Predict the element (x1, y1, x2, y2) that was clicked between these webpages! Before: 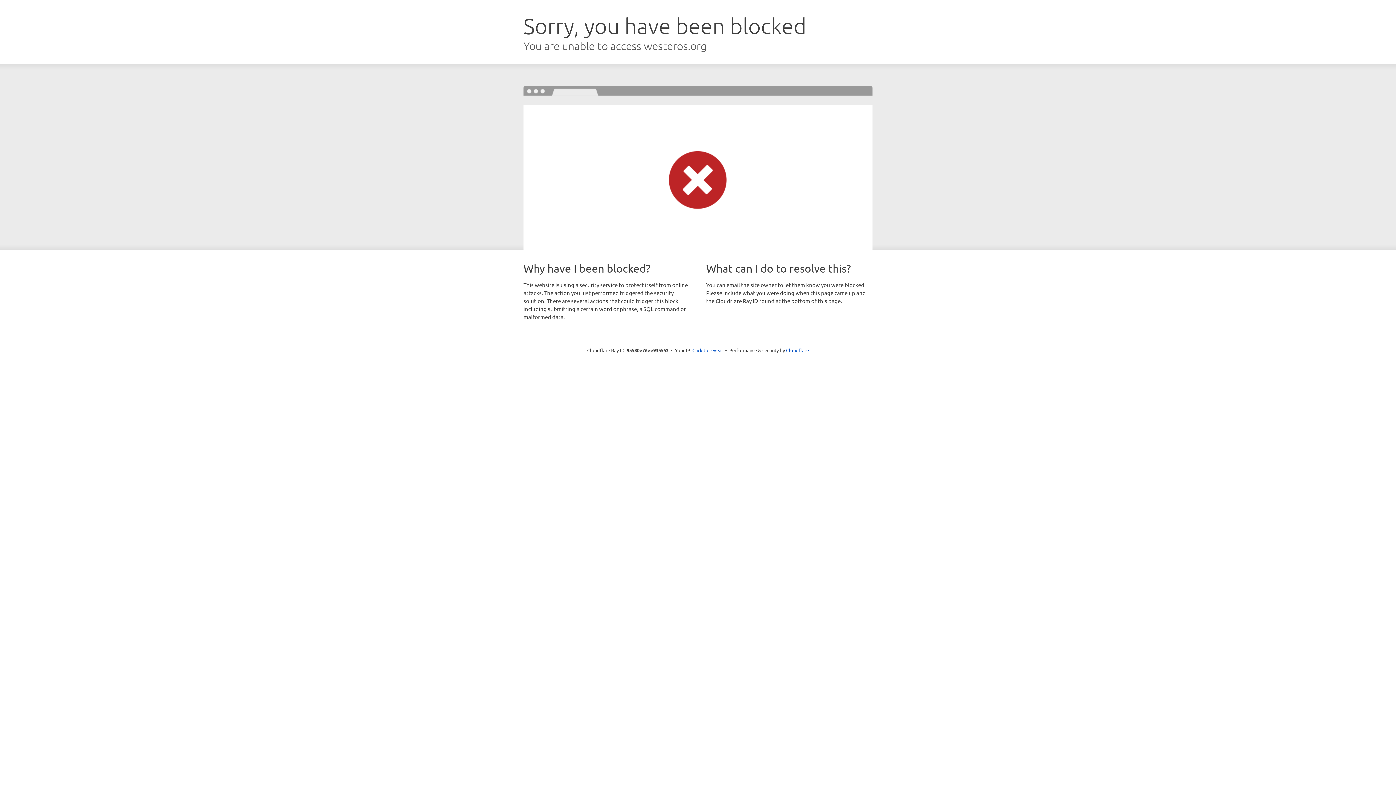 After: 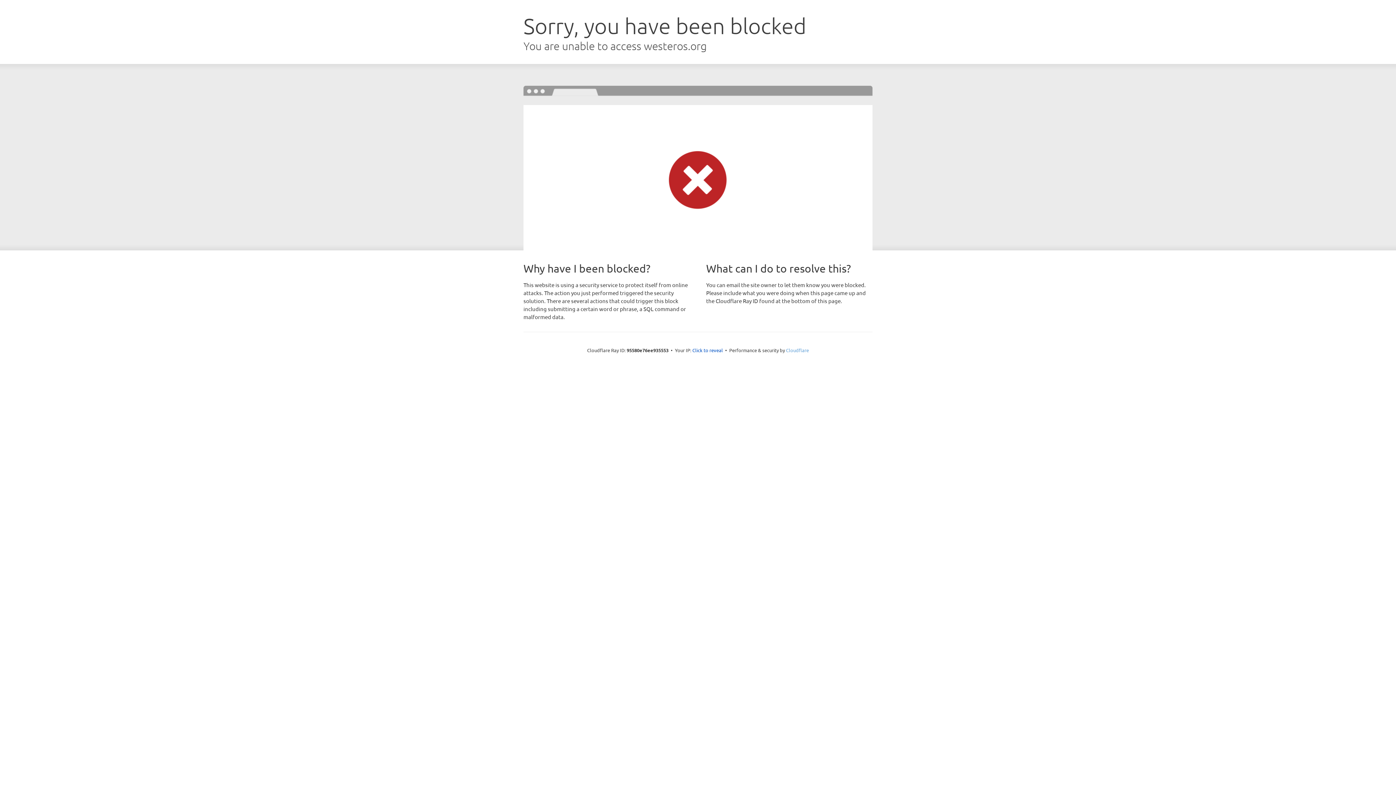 Action: bbox: (786, 347, 809, 353) label: Cloudflare